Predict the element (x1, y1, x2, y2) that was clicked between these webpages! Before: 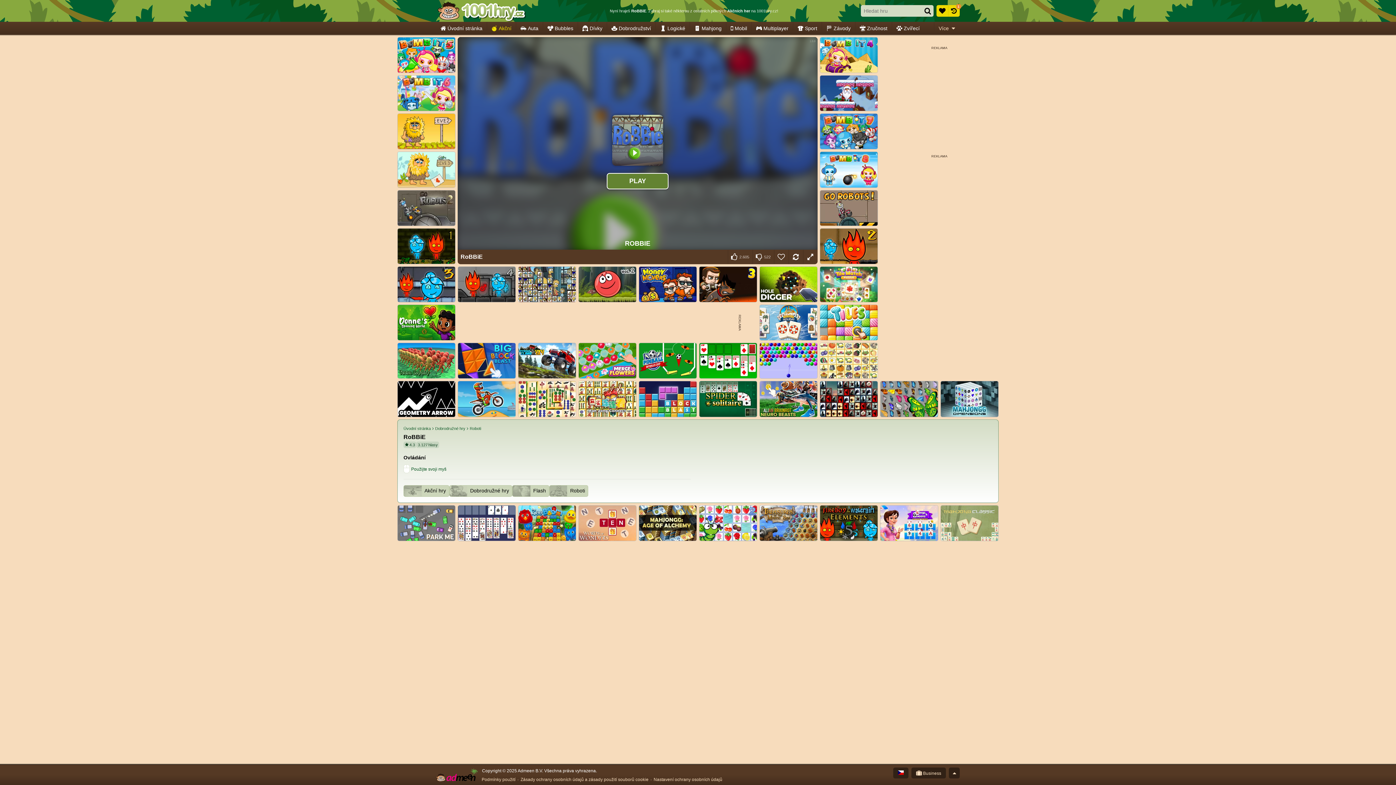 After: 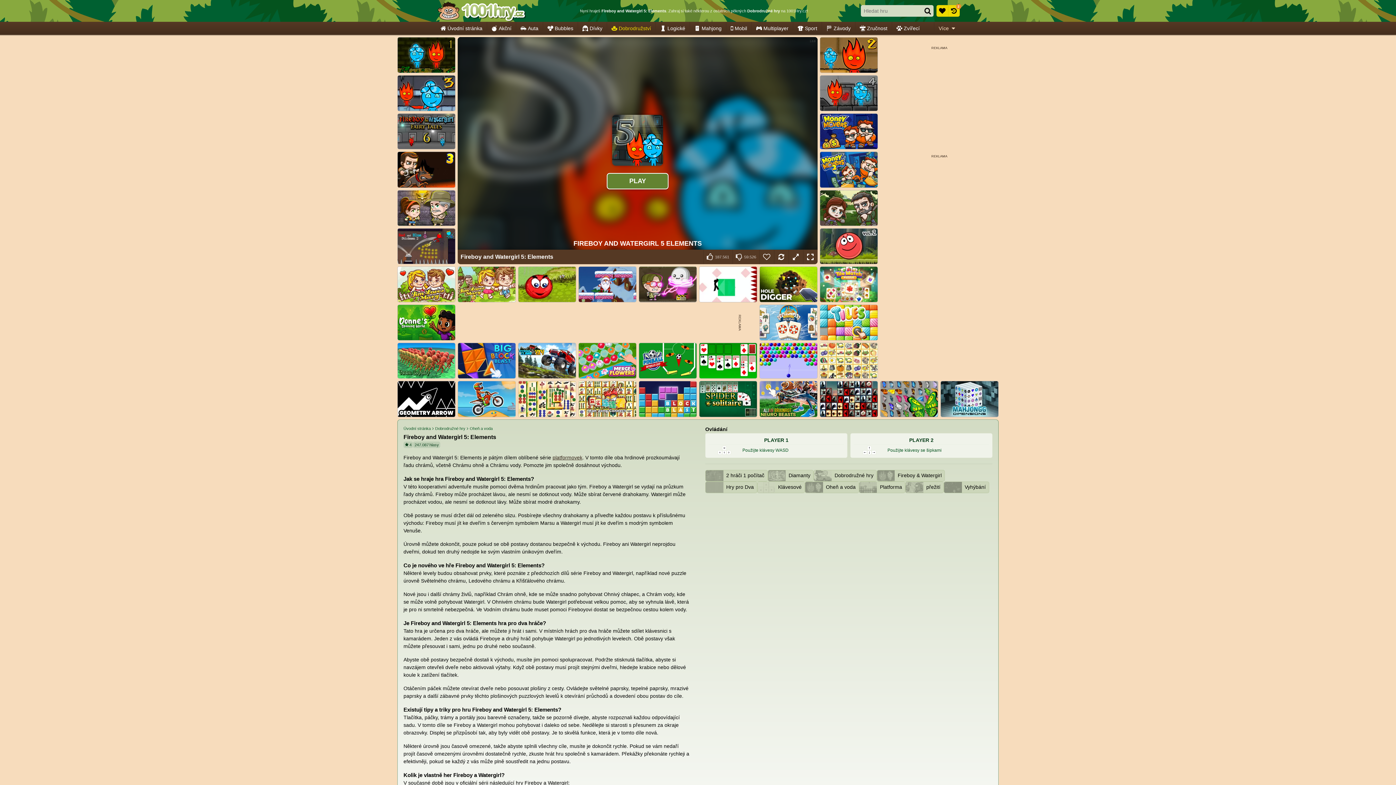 Action: bbox: (820, 505, 878, 541) label: Fireboy and Watergirl 5: Elements